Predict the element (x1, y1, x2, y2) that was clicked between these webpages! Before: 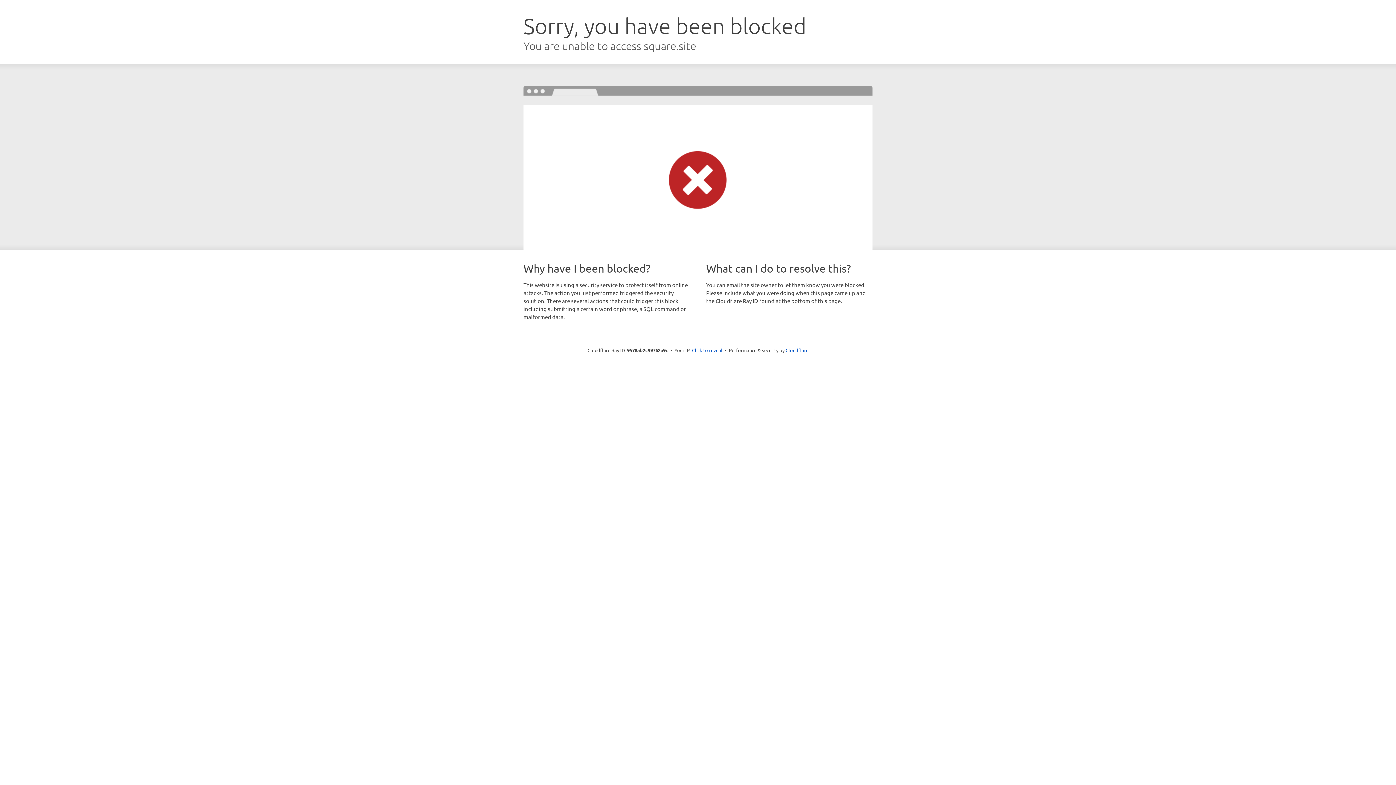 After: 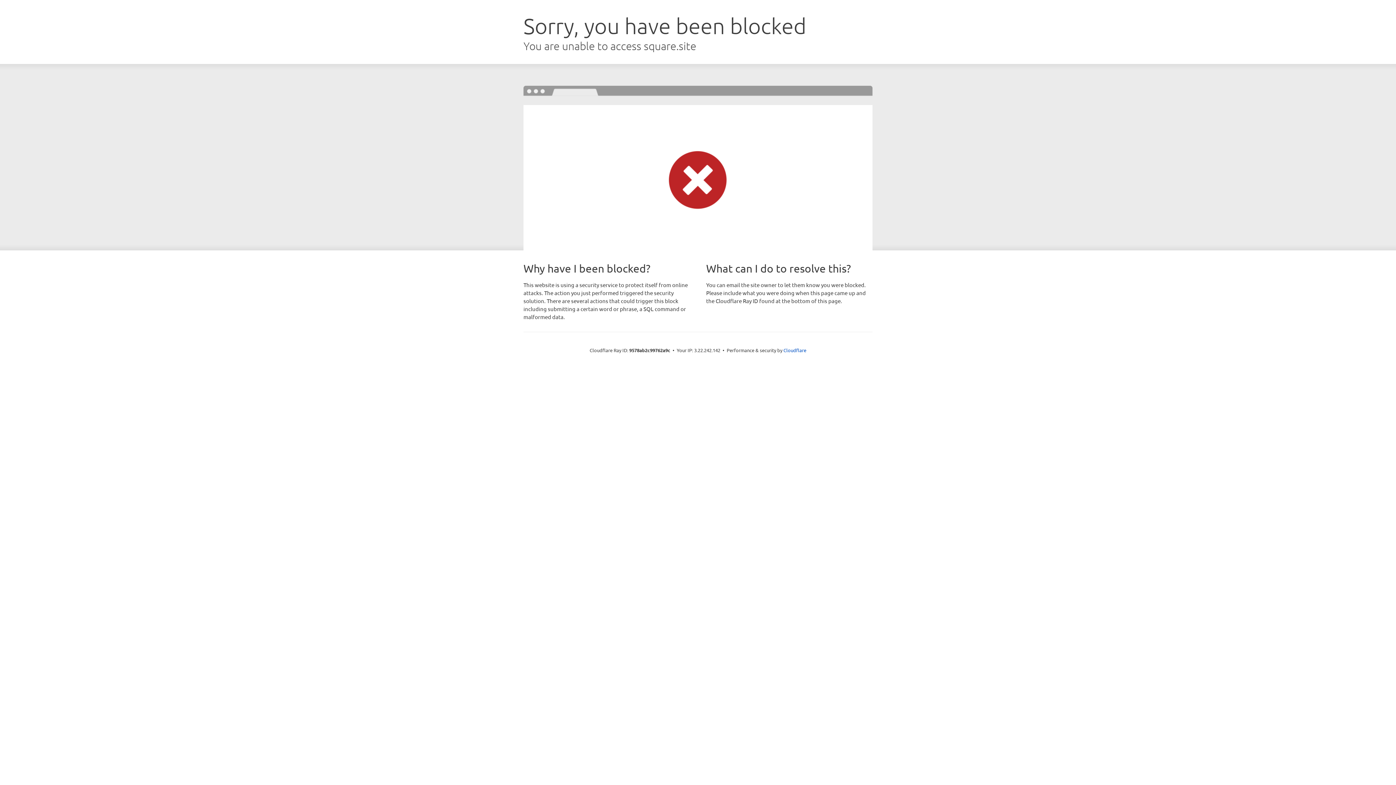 Action: bbox: (692, 346, 722, 353) label: Click to reveal